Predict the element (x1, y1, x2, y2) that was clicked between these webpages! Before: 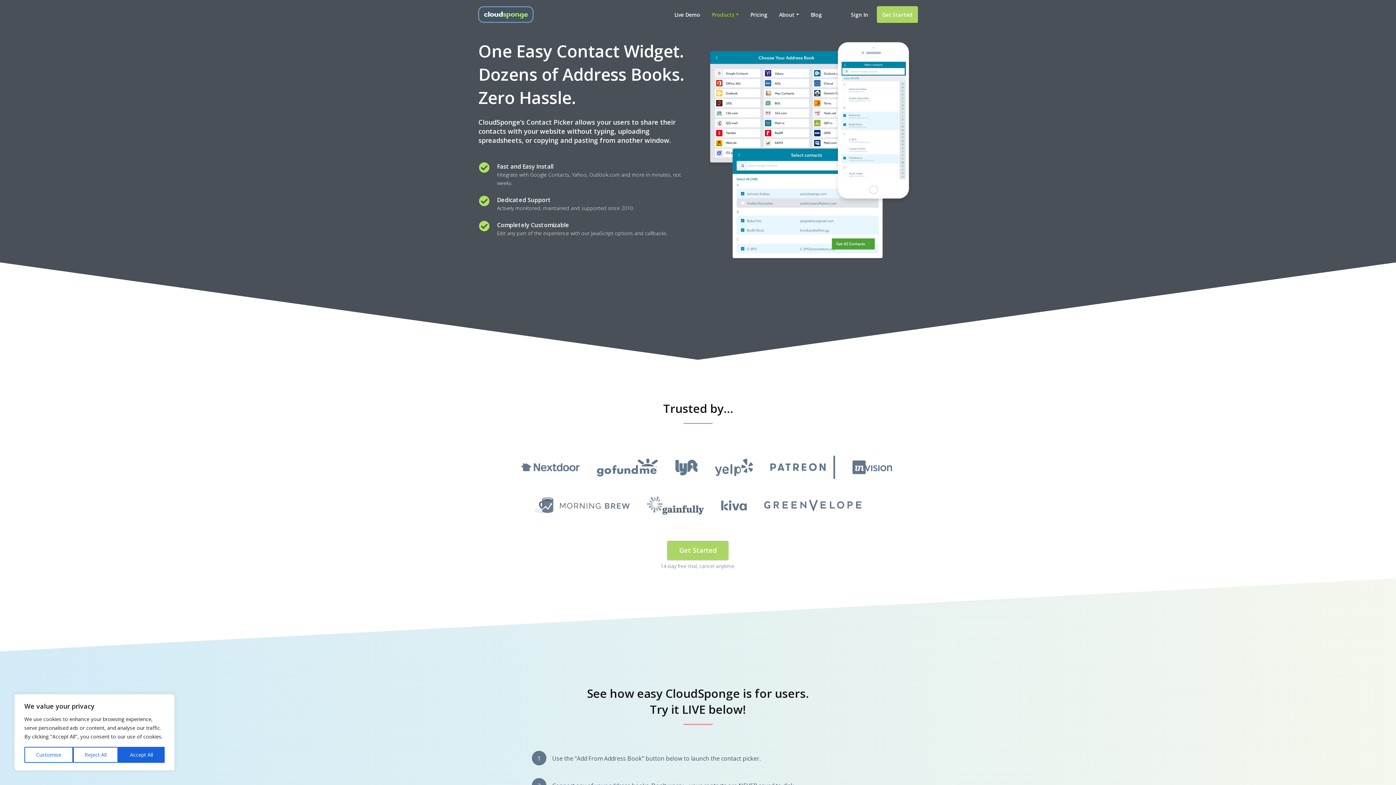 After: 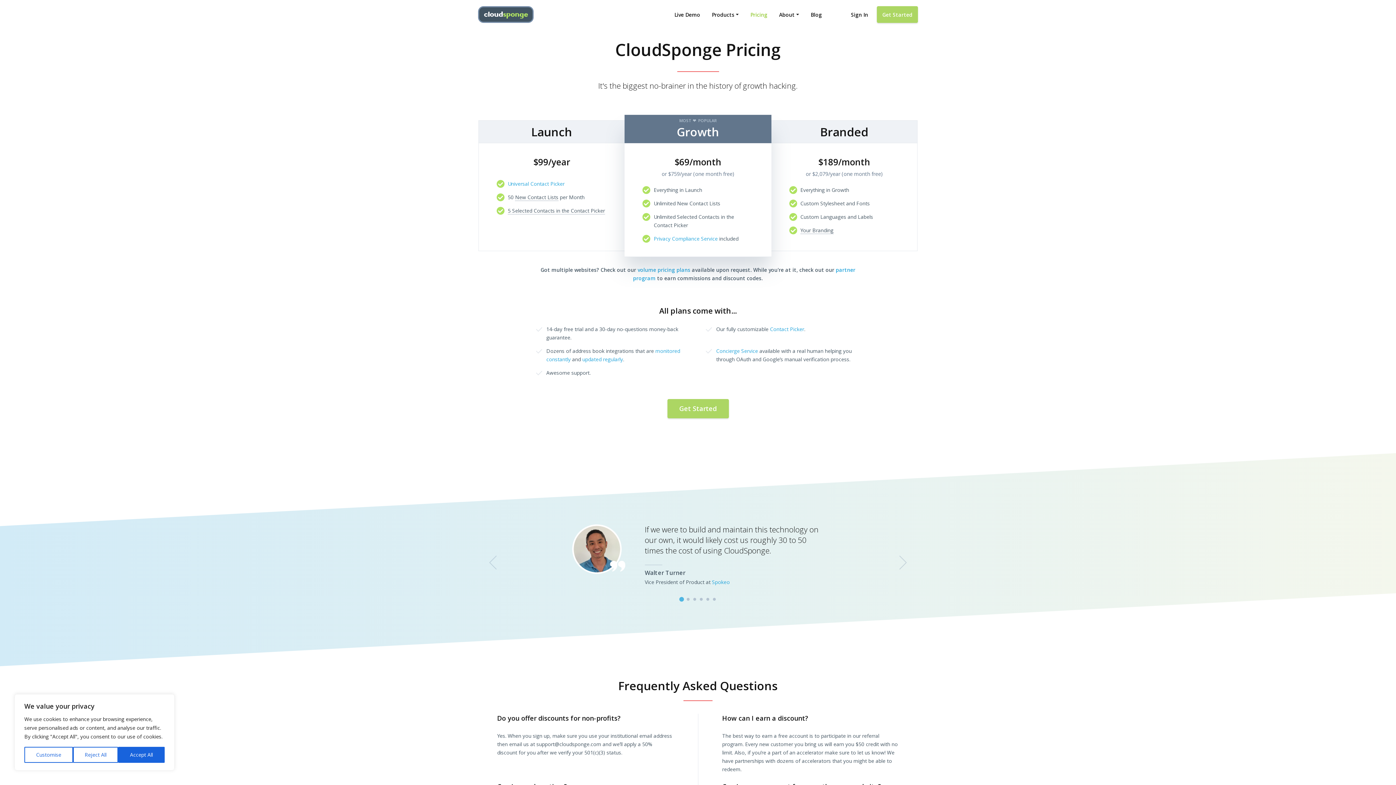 Action: bbox: (747, 7, 770, 21) label: Pricing